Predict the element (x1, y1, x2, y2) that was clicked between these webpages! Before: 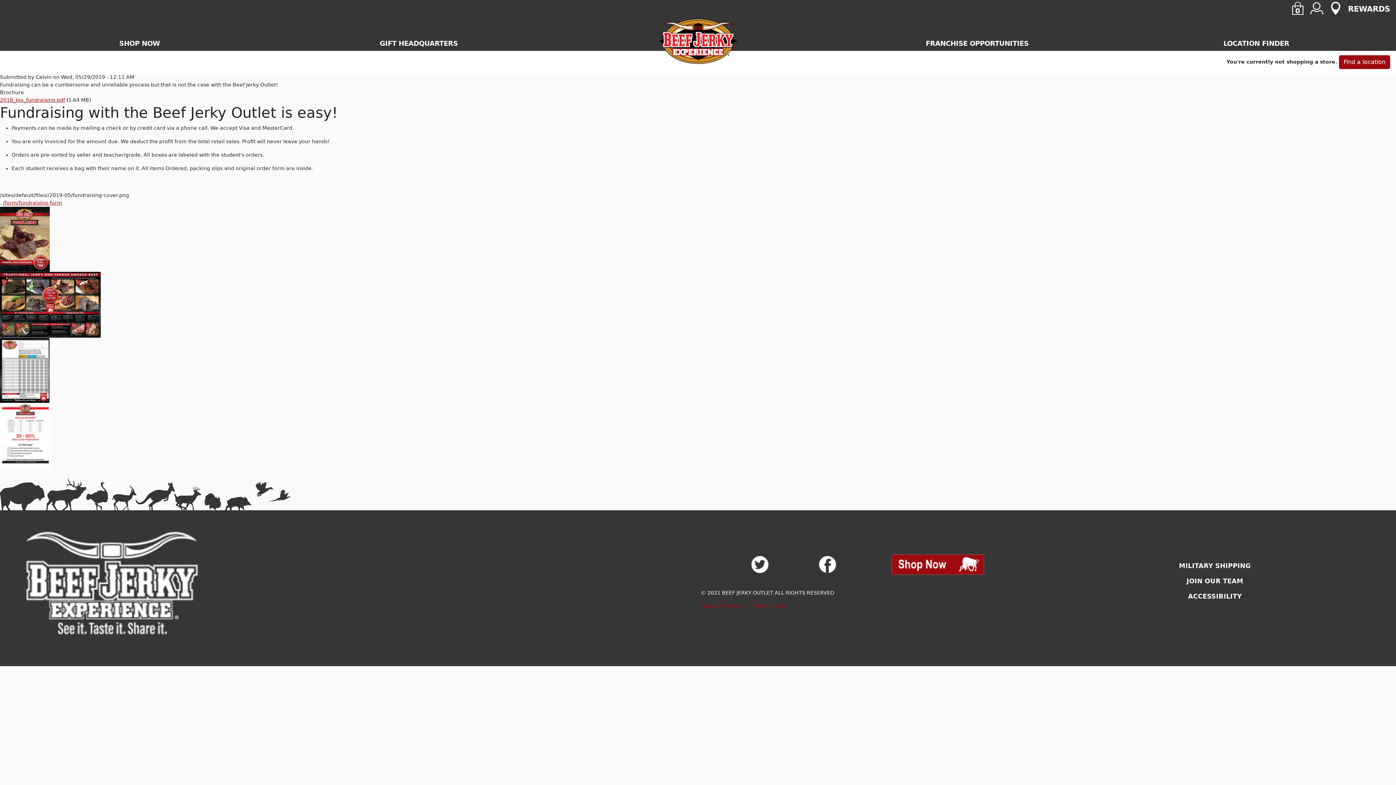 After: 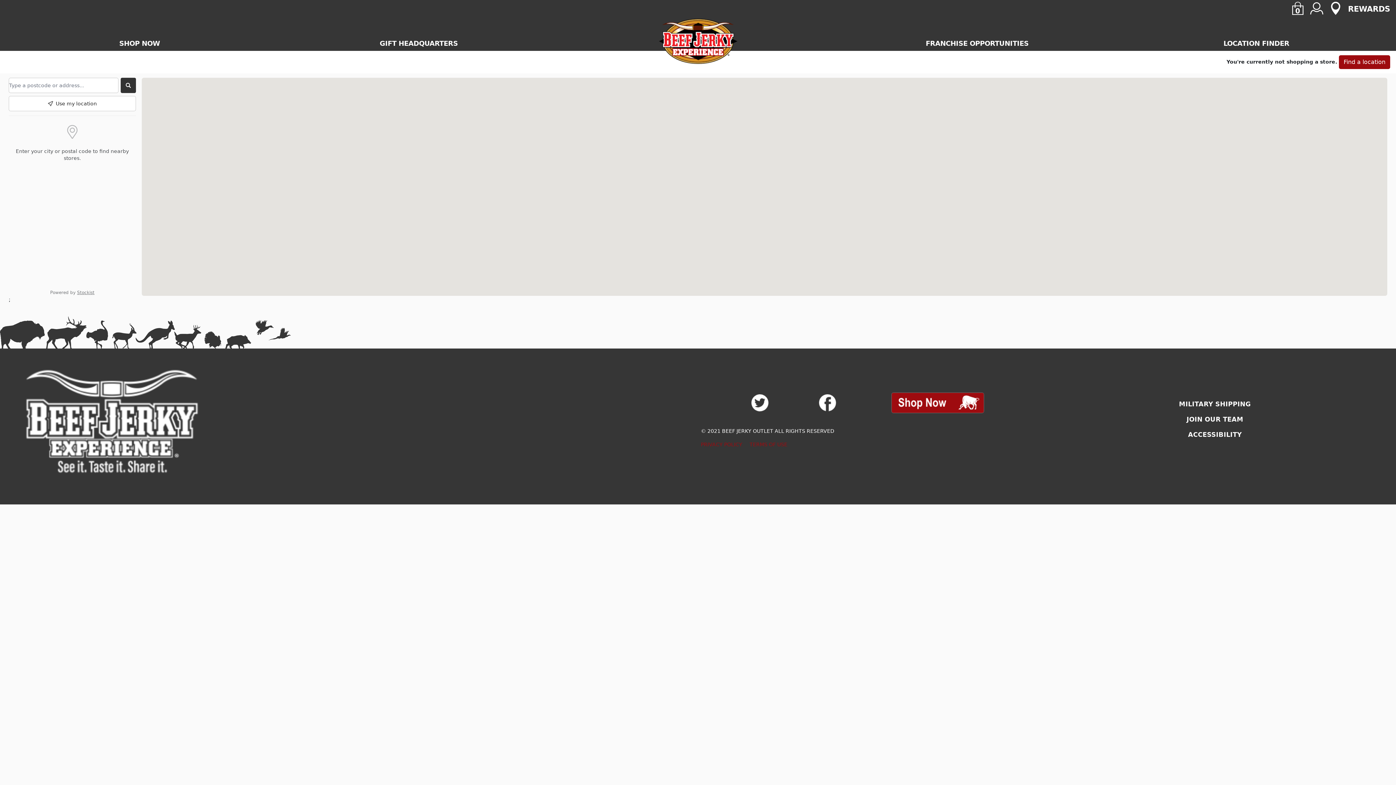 Action: bbox: (1223, 39, 1289, 47) label: LOCATION FINDER